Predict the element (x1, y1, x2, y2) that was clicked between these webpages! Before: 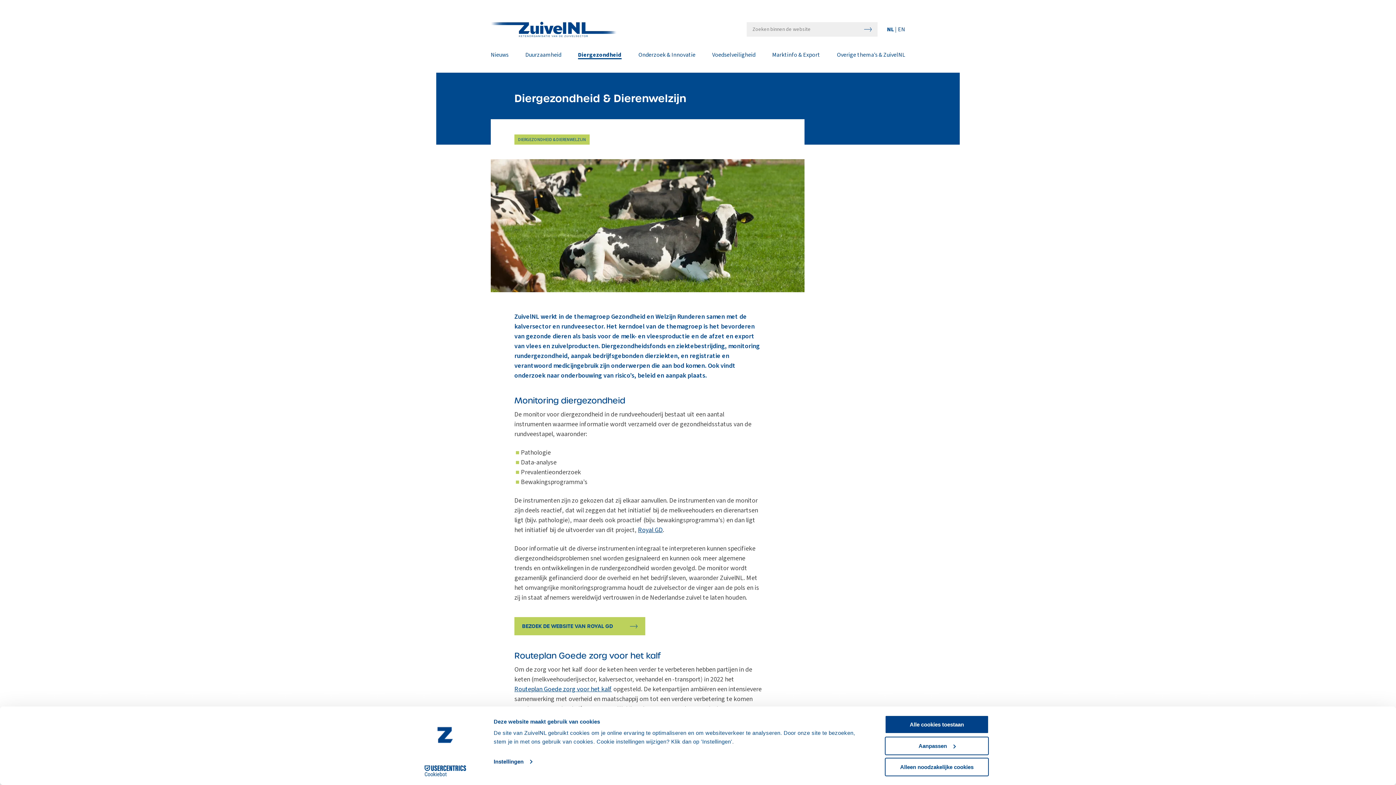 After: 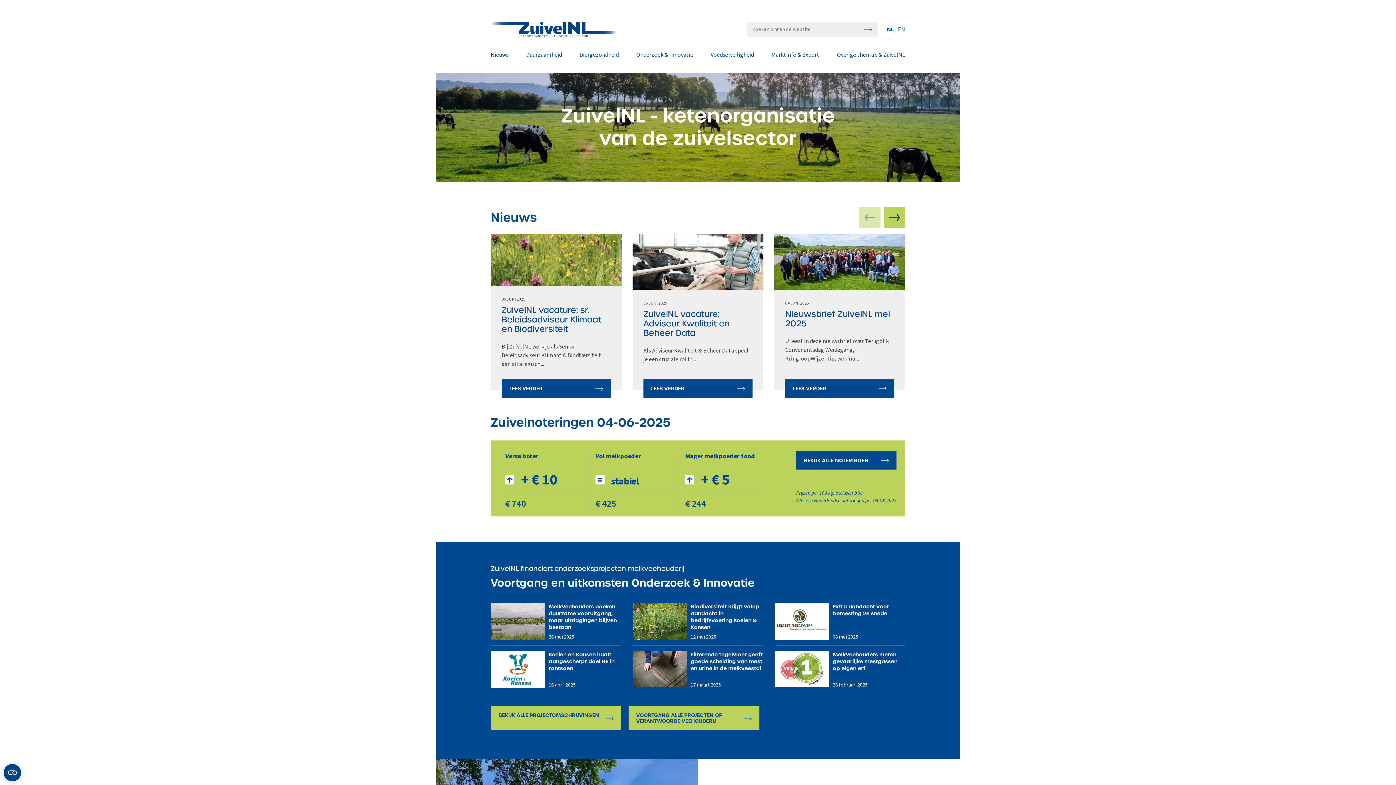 Action: bbox: (887, 25, 894, 33) label: NL